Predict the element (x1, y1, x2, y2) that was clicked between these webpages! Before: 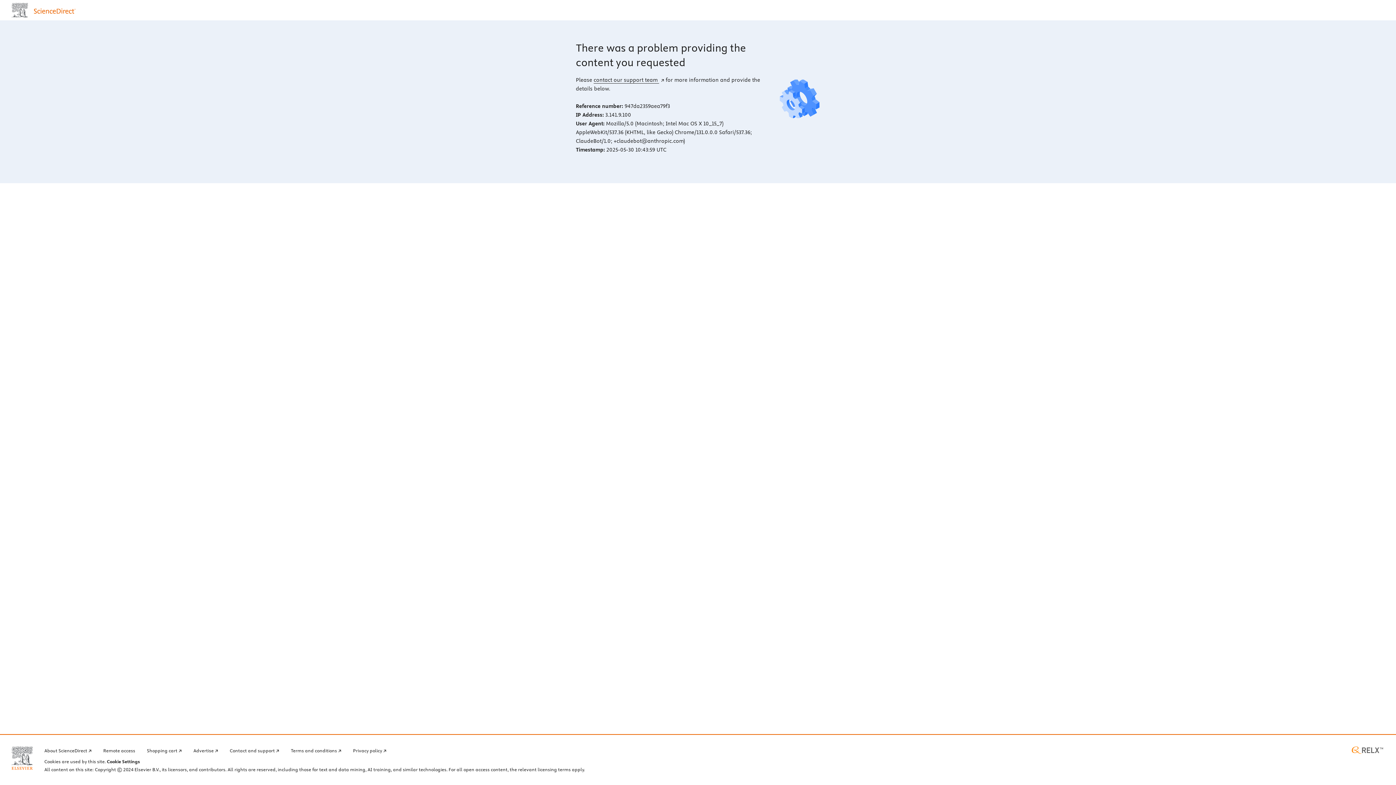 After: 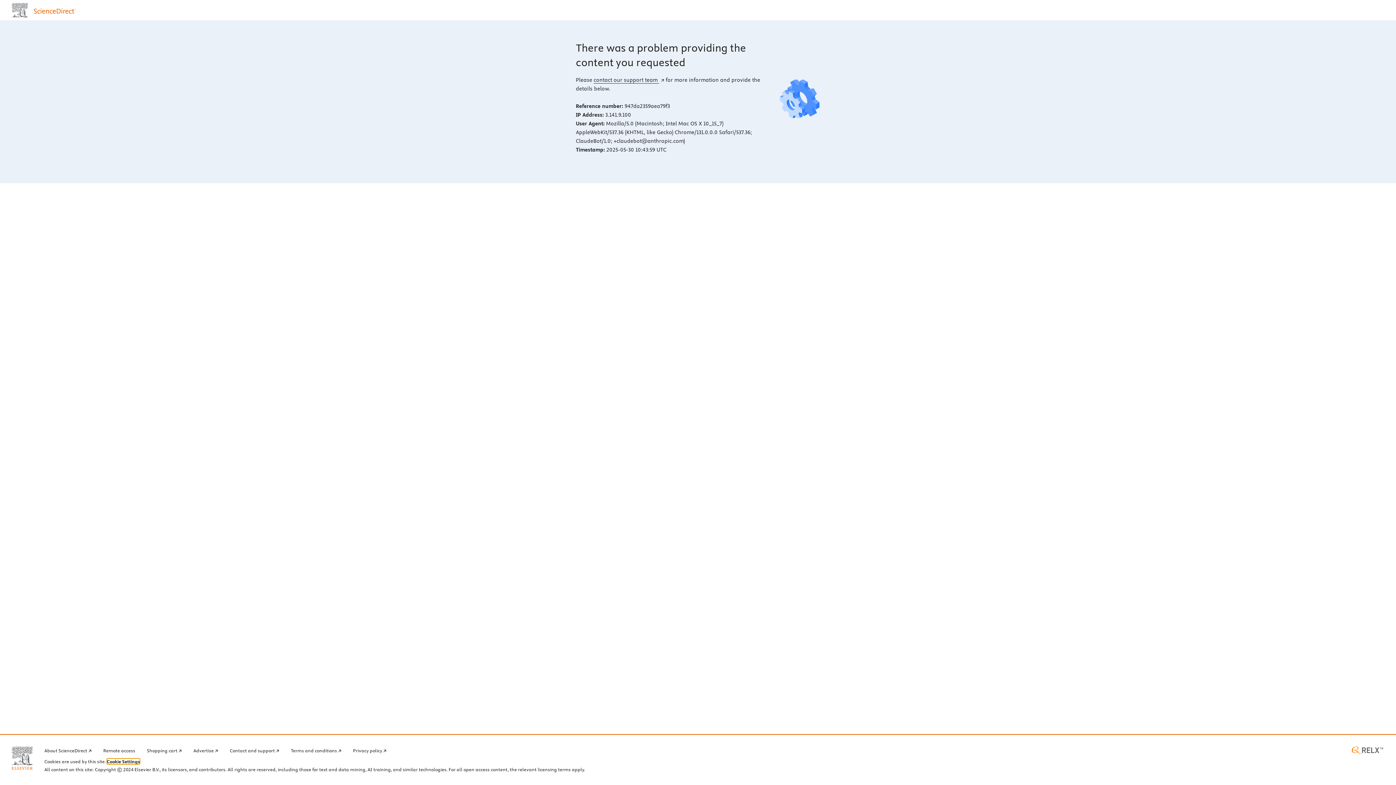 Action: label: Cookie Settings bbox: (106, 759, 140, 764)